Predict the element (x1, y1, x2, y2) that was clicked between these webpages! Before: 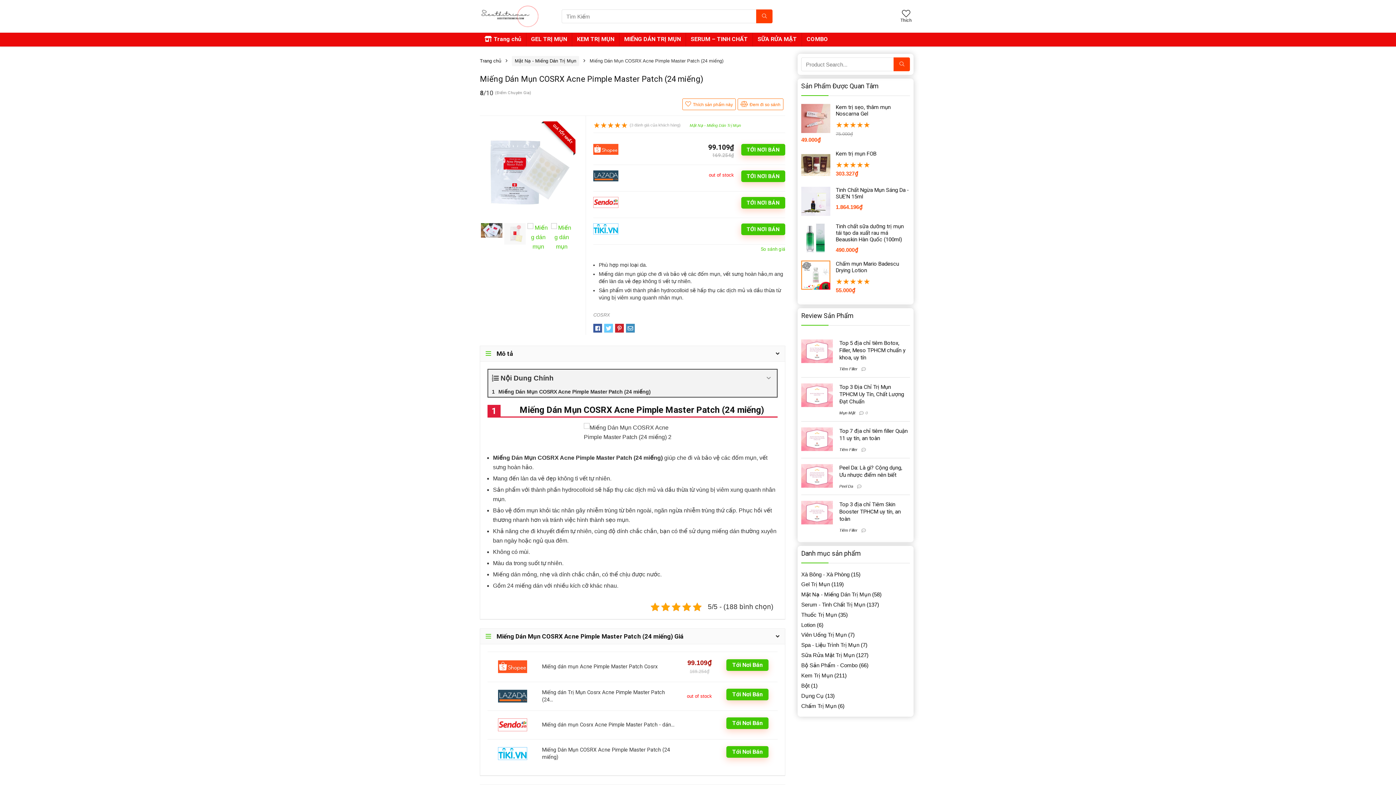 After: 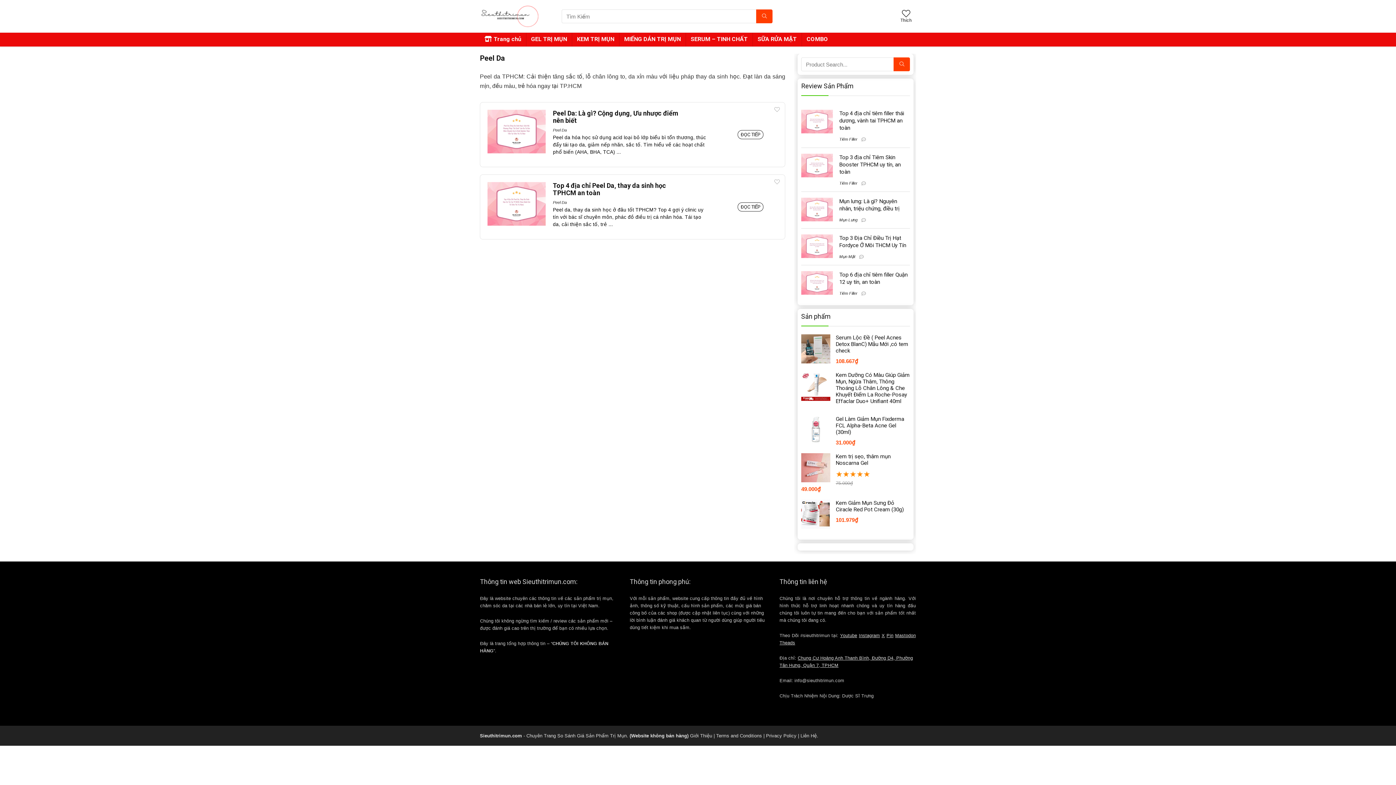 Action: label: Peel Da bbox: (839, 484, 853, 488)